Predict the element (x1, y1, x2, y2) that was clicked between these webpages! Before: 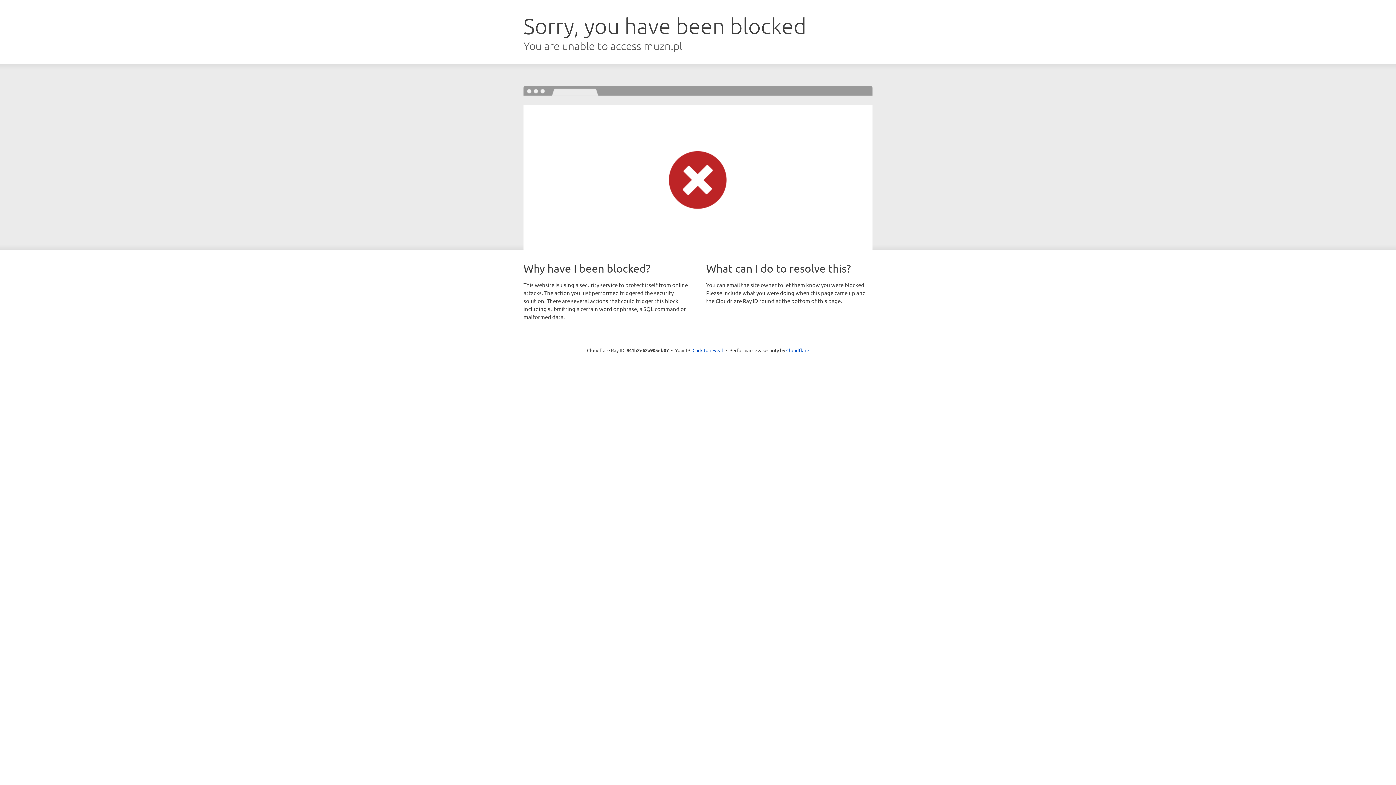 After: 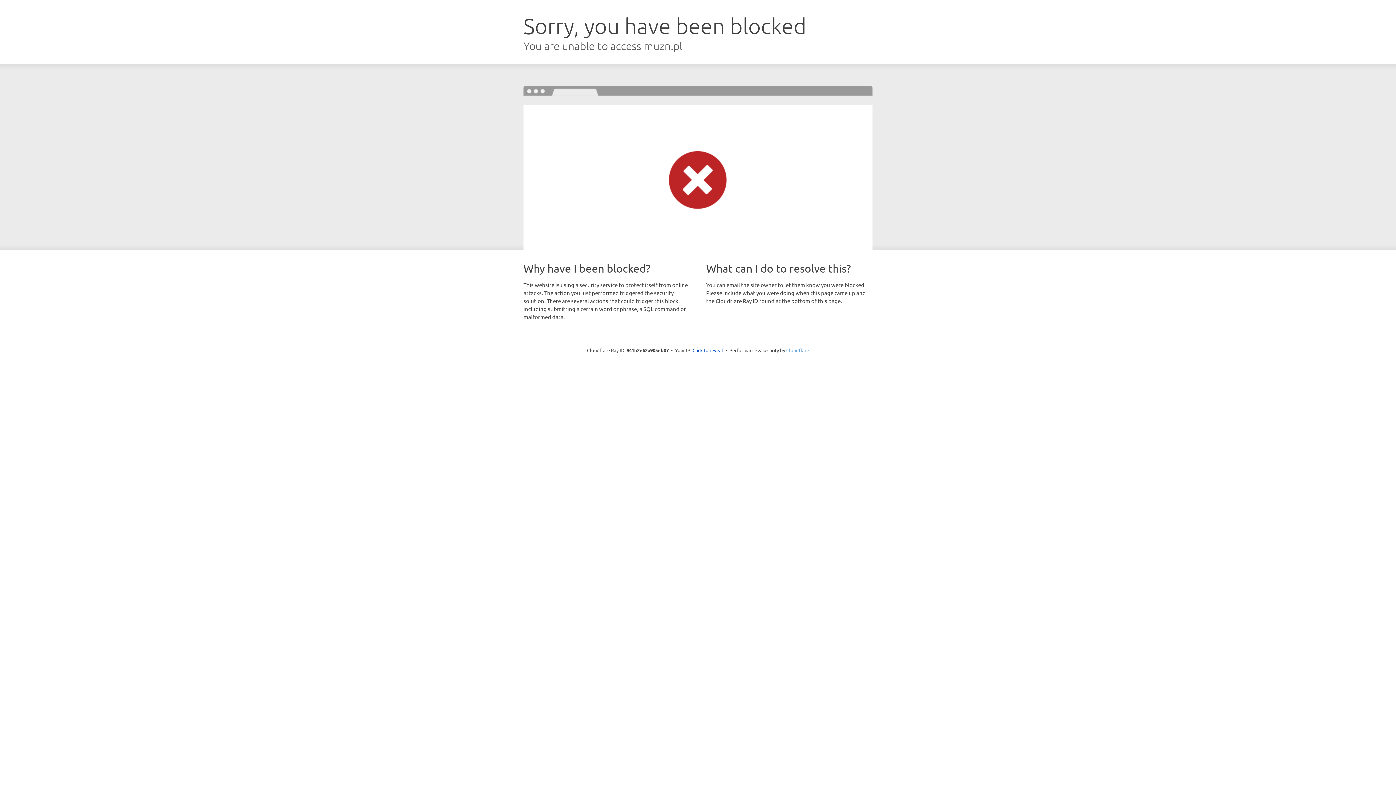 Action: label: Cloudflare bbox: (786, 347, 809, 353)